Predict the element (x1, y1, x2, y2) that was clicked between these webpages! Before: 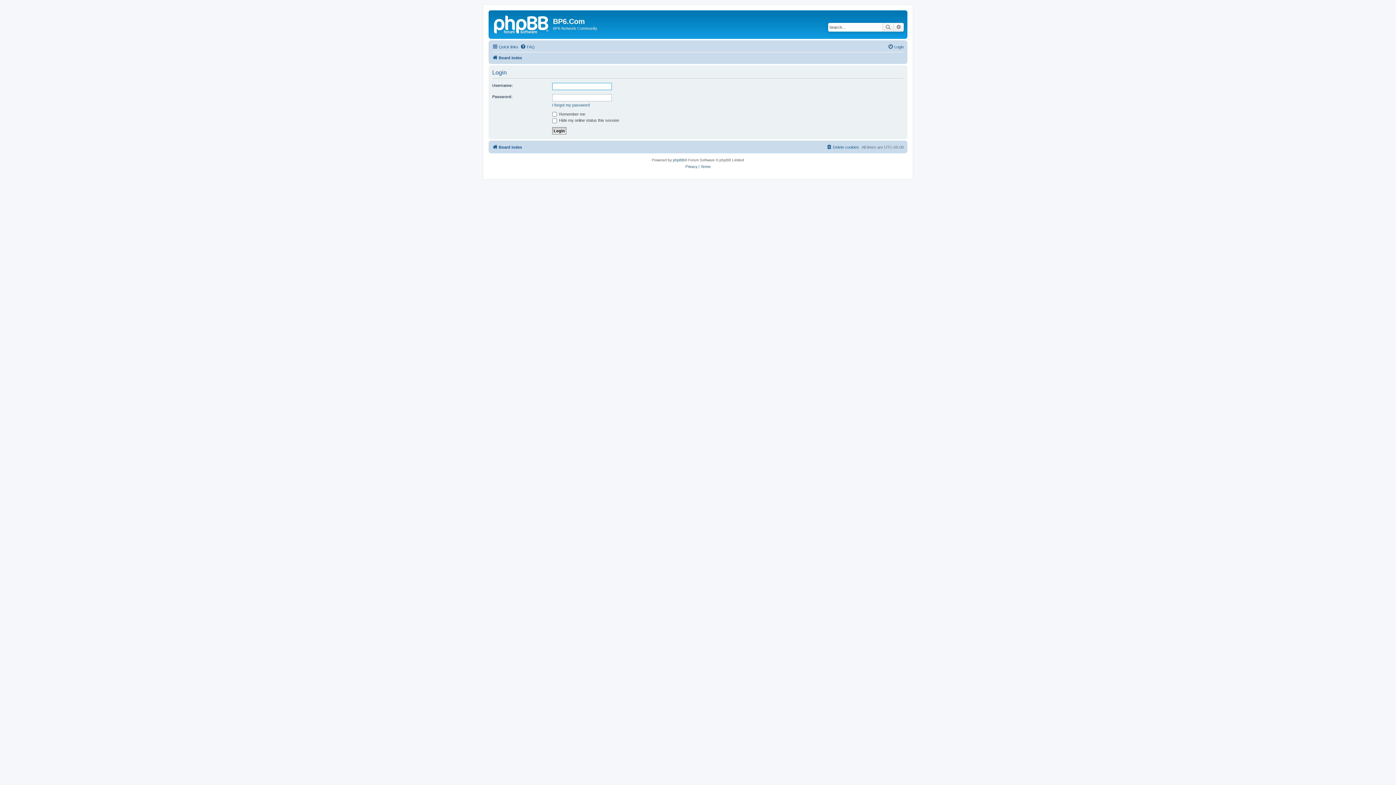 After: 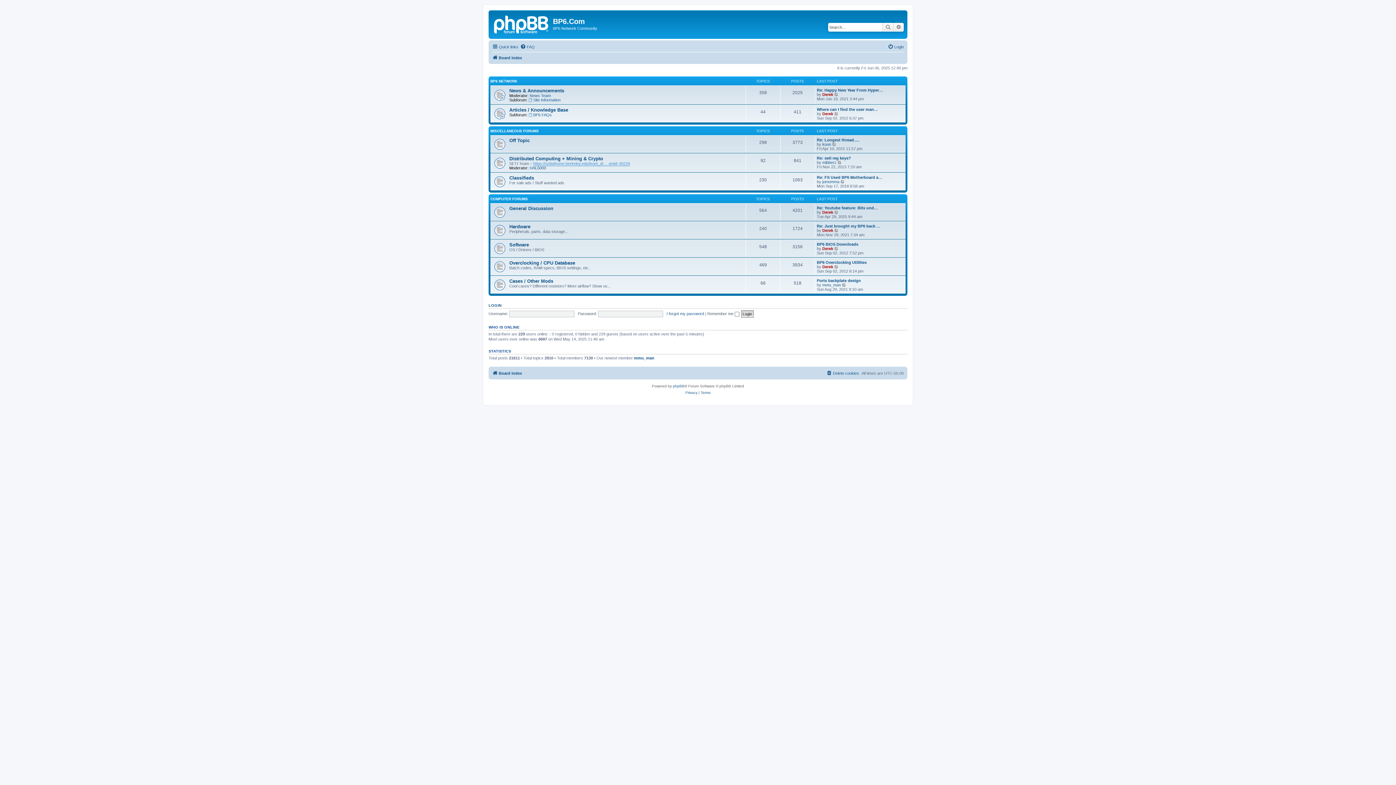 Action: bbox: (492, 142, 522, 151) label: Board index